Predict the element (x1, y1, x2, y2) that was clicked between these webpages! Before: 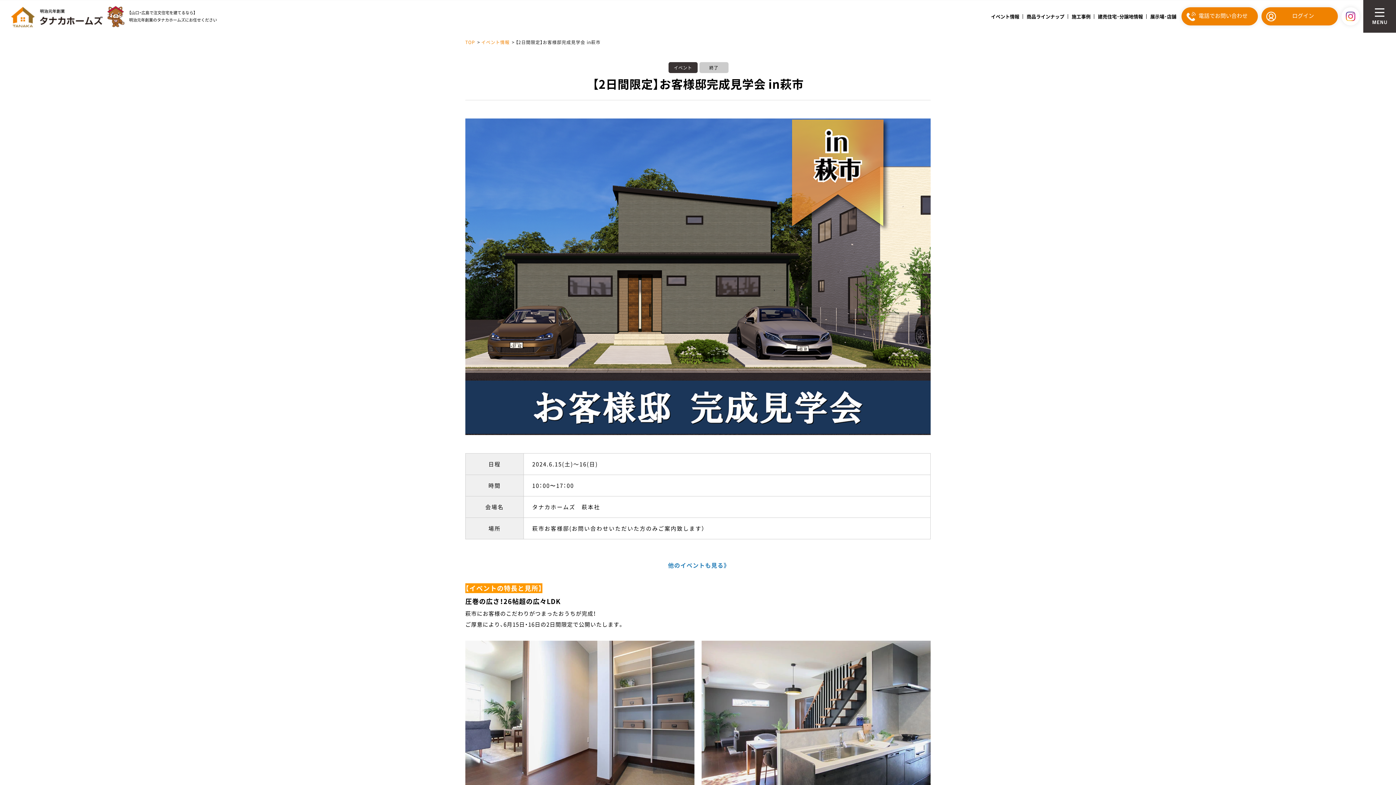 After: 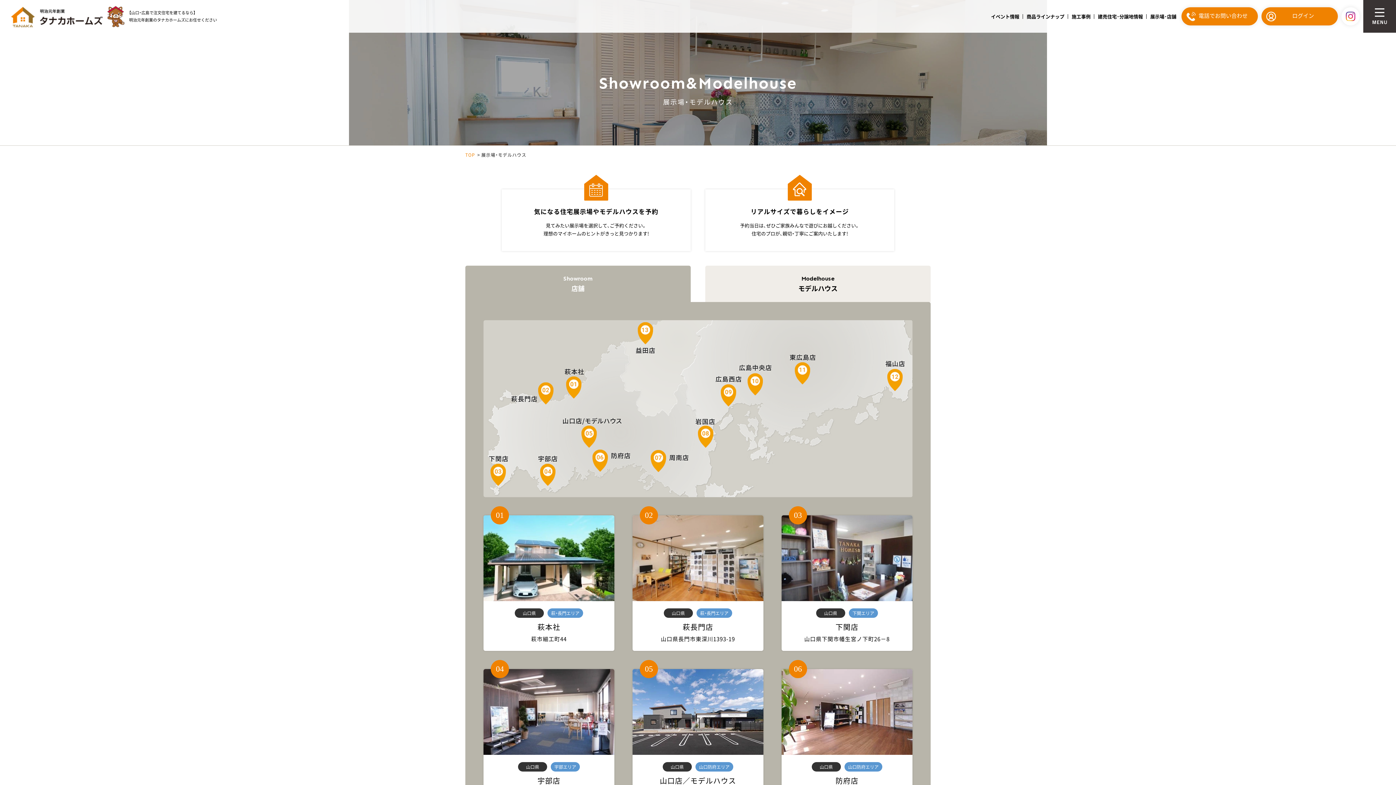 Action: bbox: (1150, 14, 1176, 18) label: 展示場･店舗